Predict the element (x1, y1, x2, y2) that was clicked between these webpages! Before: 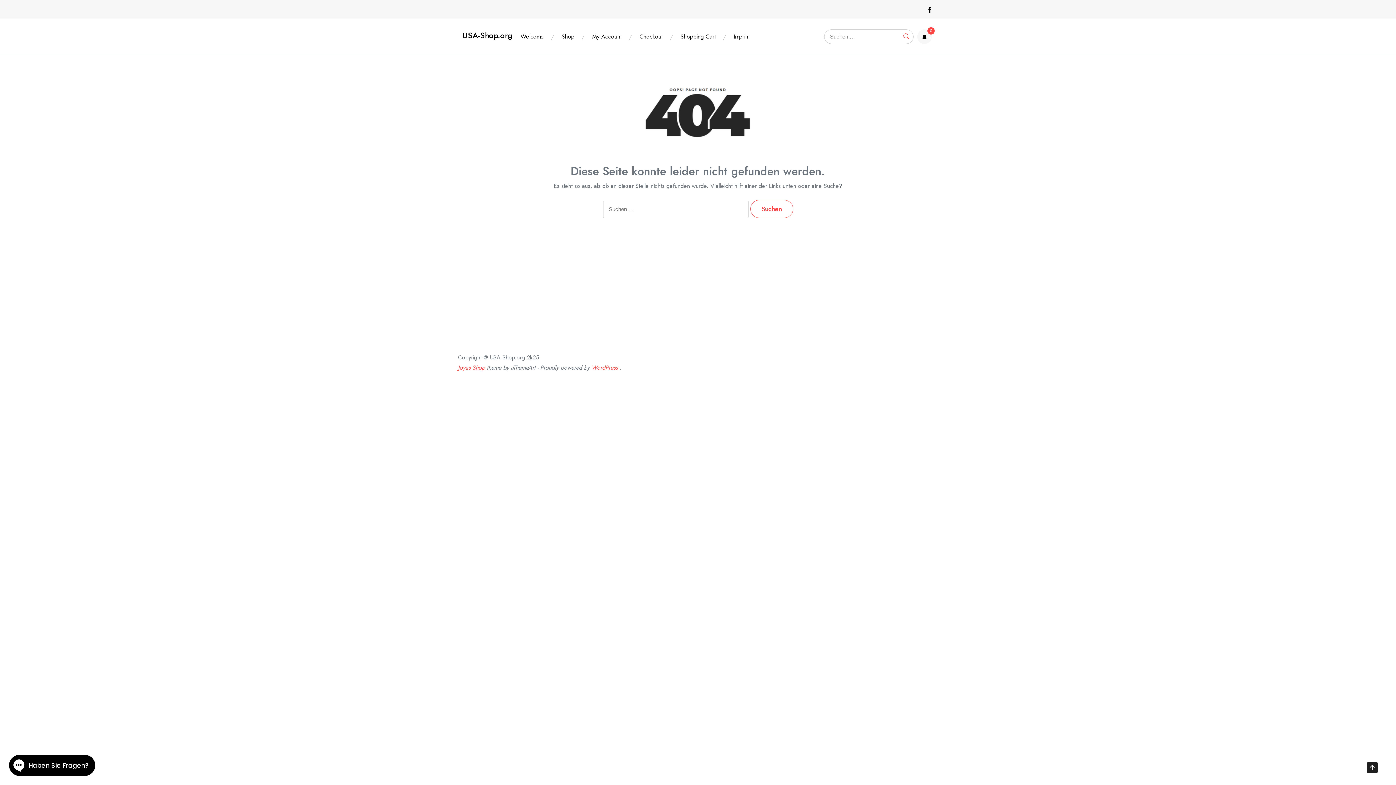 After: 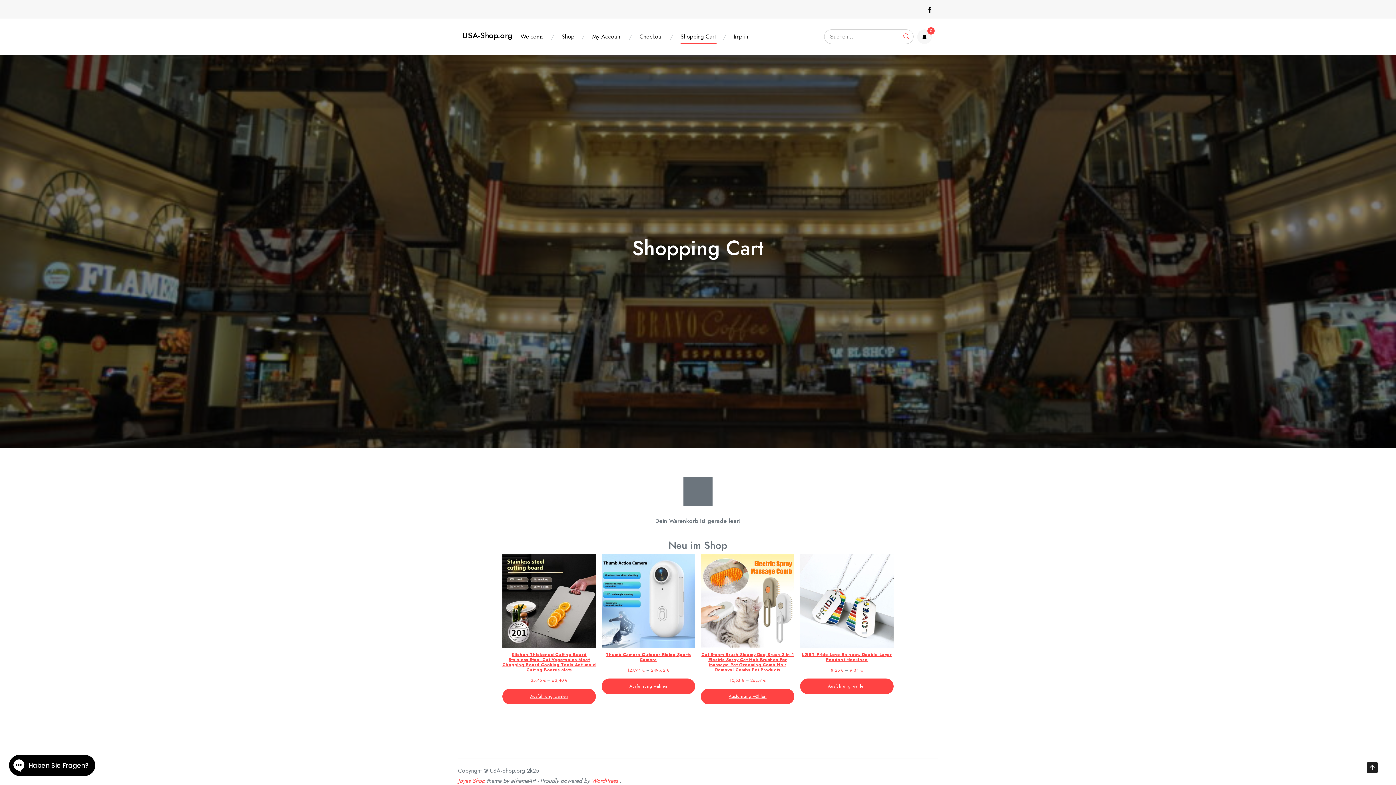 Action: bbox: (635, 30, 667, 43) label: Checkout